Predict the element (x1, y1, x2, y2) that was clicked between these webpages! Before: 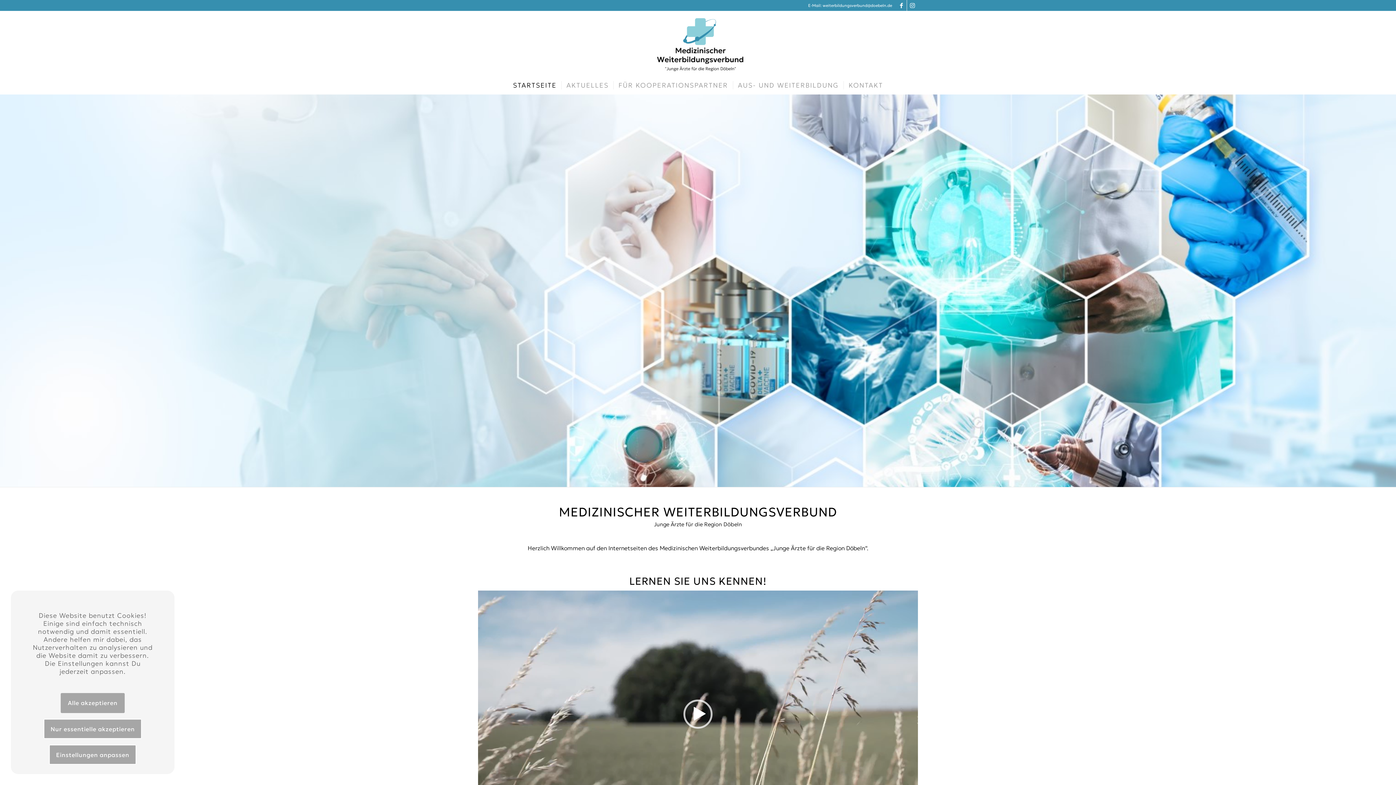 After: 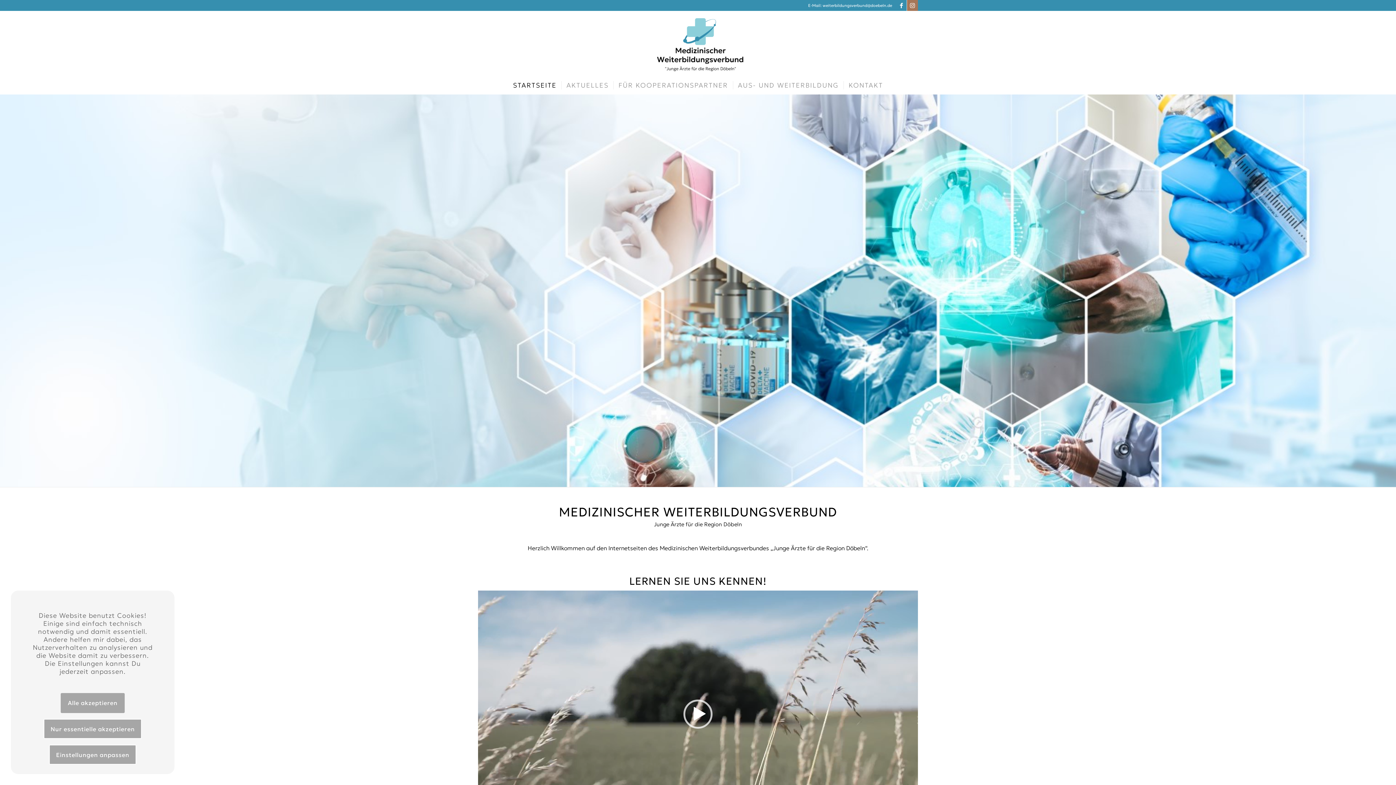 Action: label: Link zu Instagram bbox: (907, 0, 918, 10)